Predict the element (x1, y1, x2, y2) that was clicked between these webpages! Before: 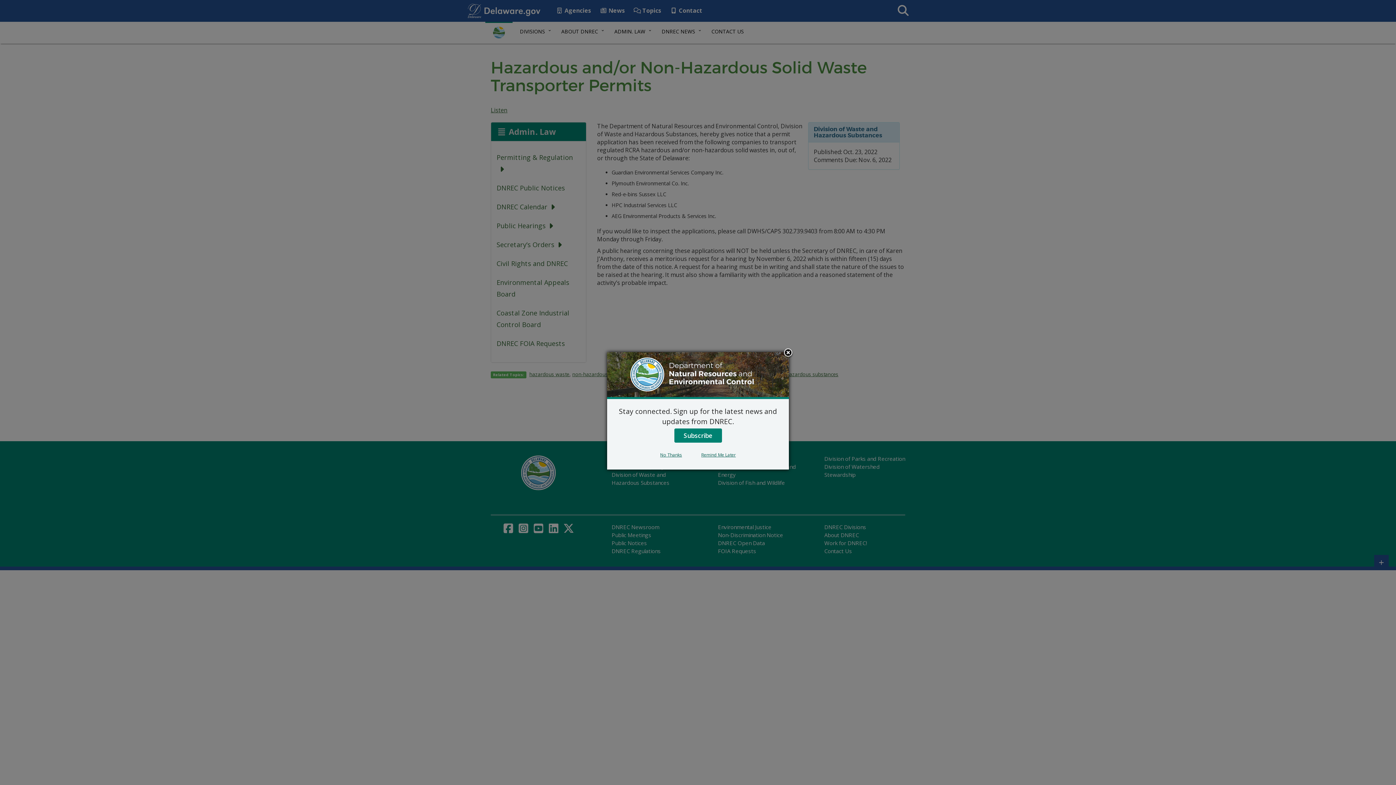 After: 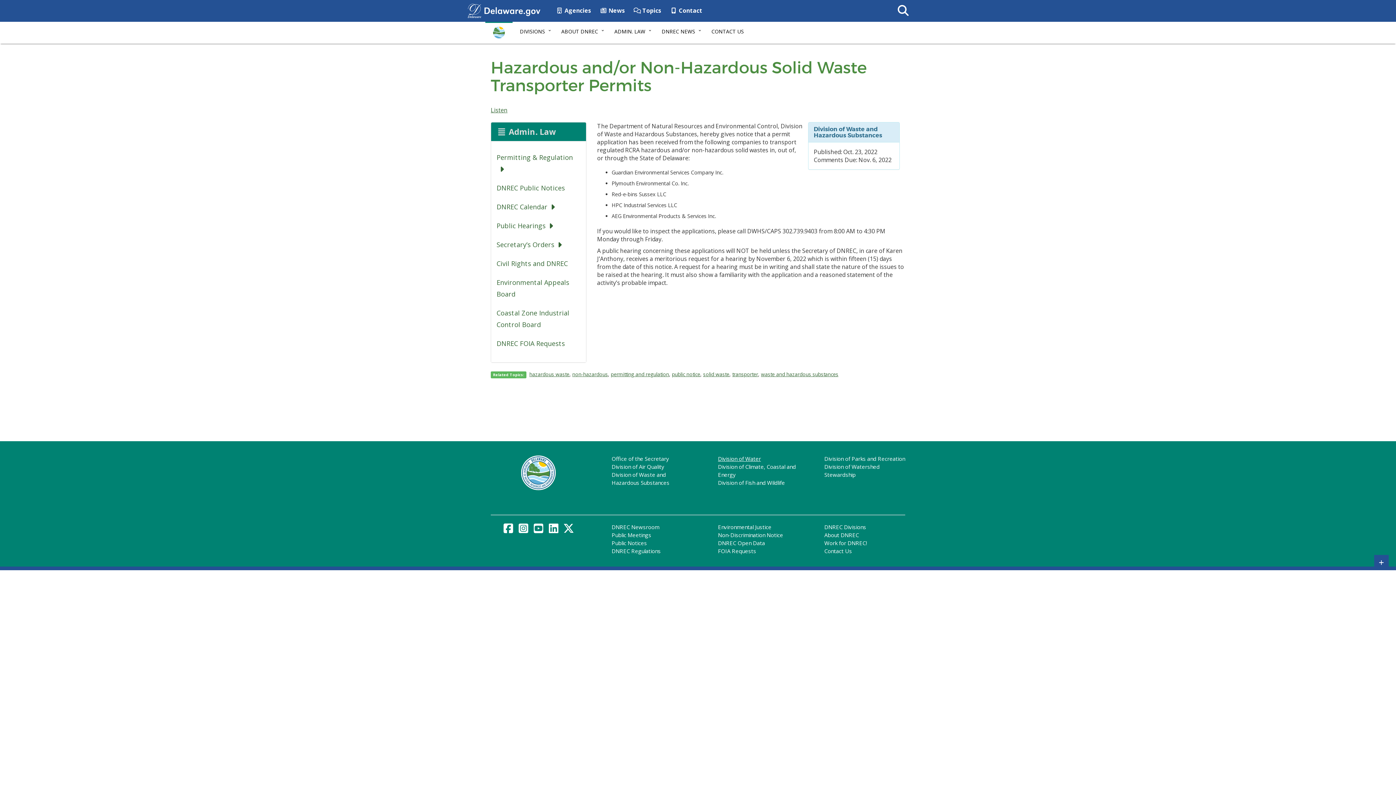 Action: bbox: (692, 451, 745, 458) label: Remind Me Later